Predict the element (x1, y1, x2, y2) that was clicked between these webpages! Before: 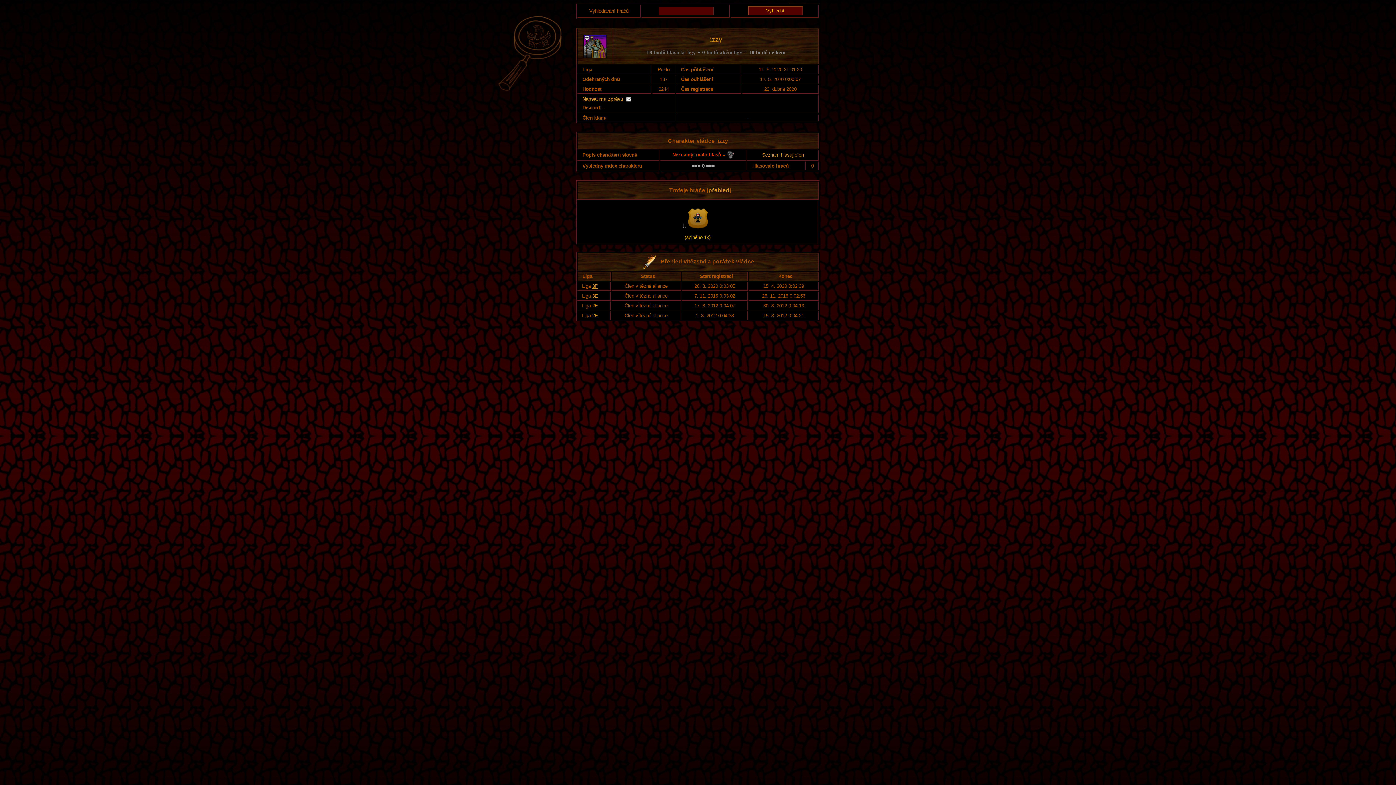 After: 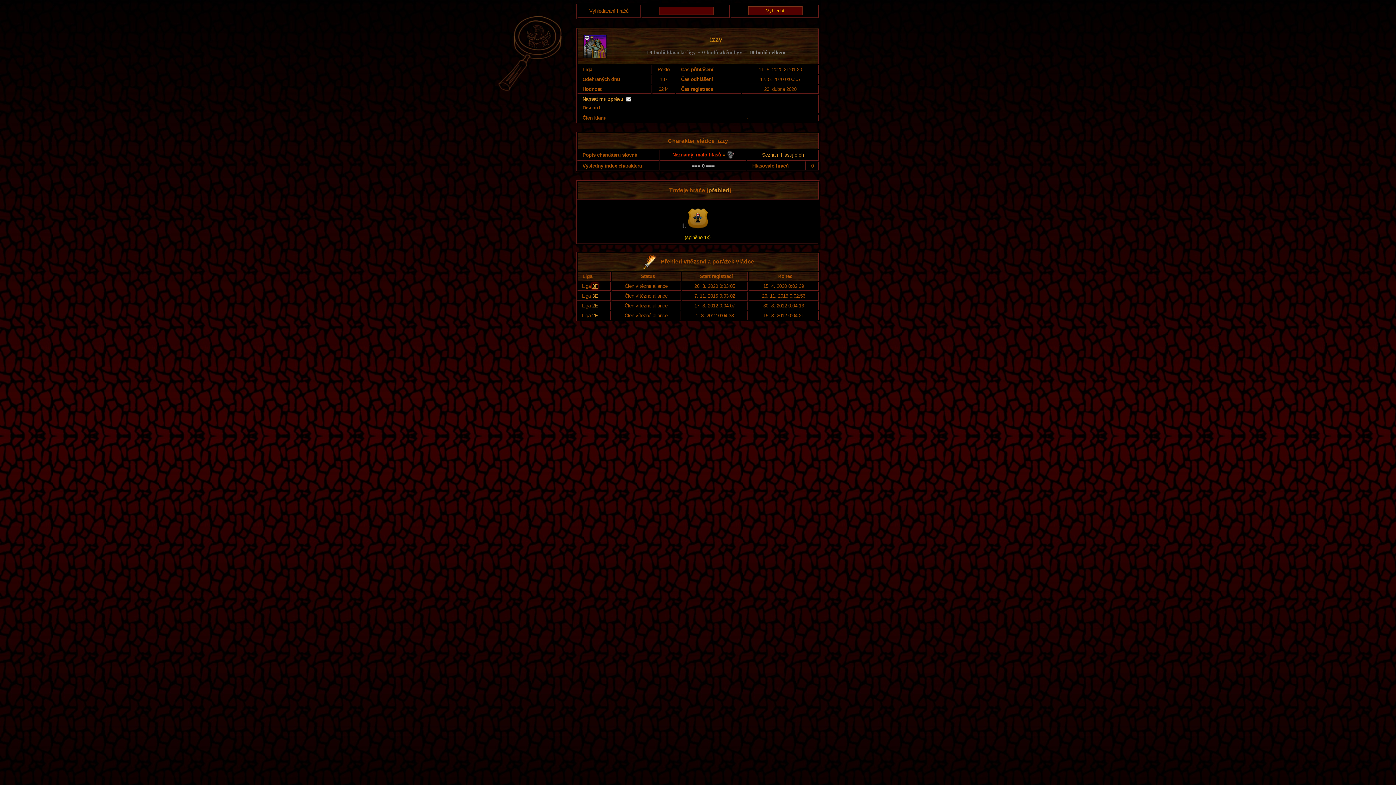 Action: bbox: (592, 283, 597, 289) label: 3F